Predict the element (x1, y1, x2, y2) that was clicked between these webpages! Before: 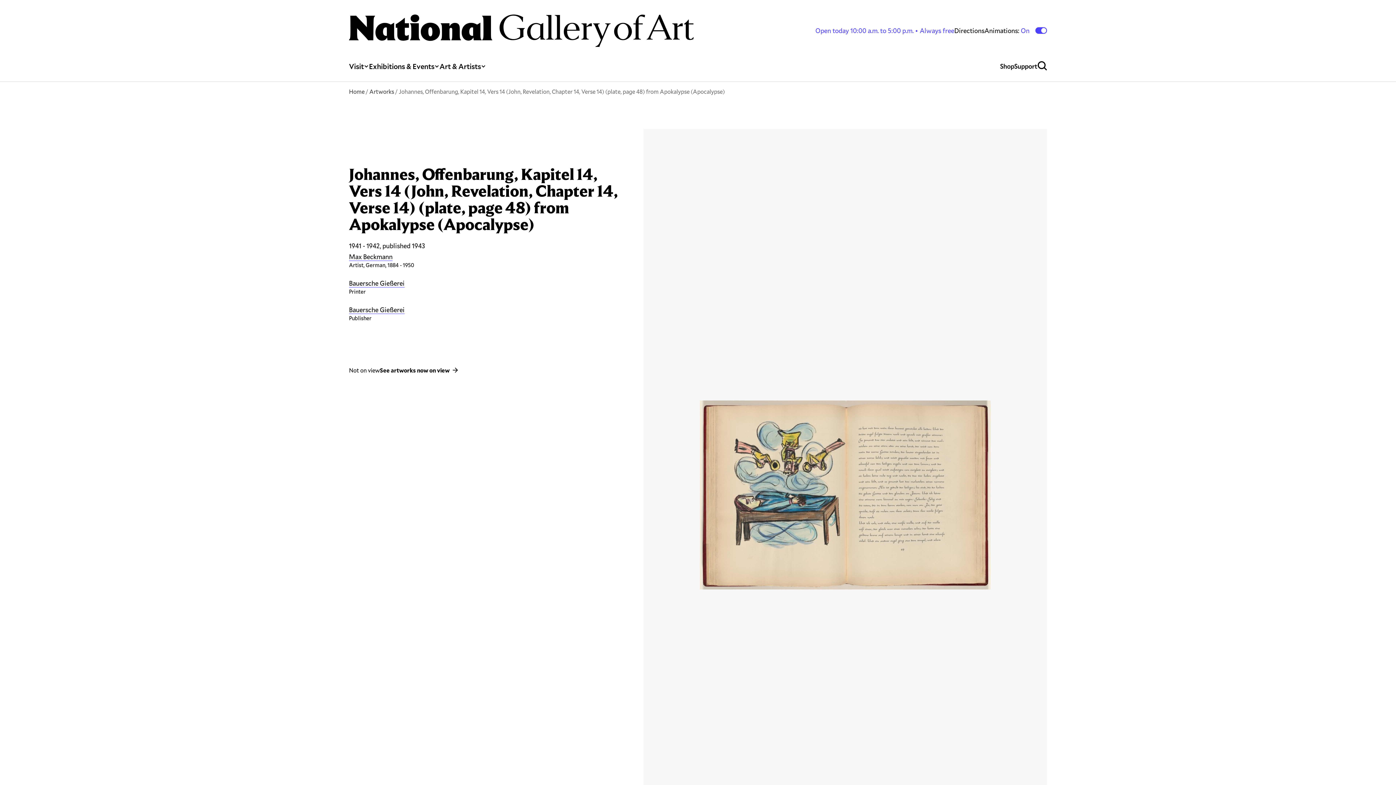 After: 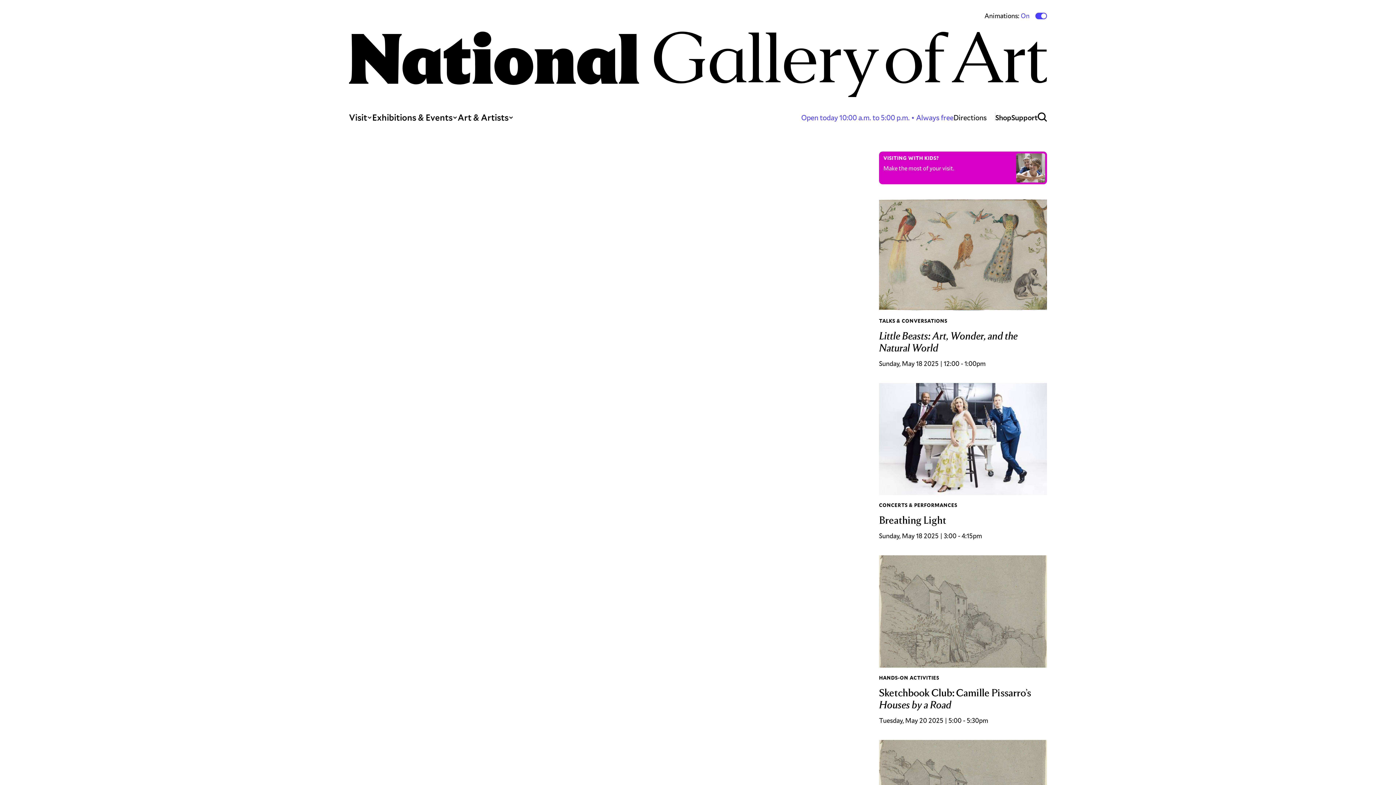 Action: label: Home bbox: (349, 87, 364, 95)